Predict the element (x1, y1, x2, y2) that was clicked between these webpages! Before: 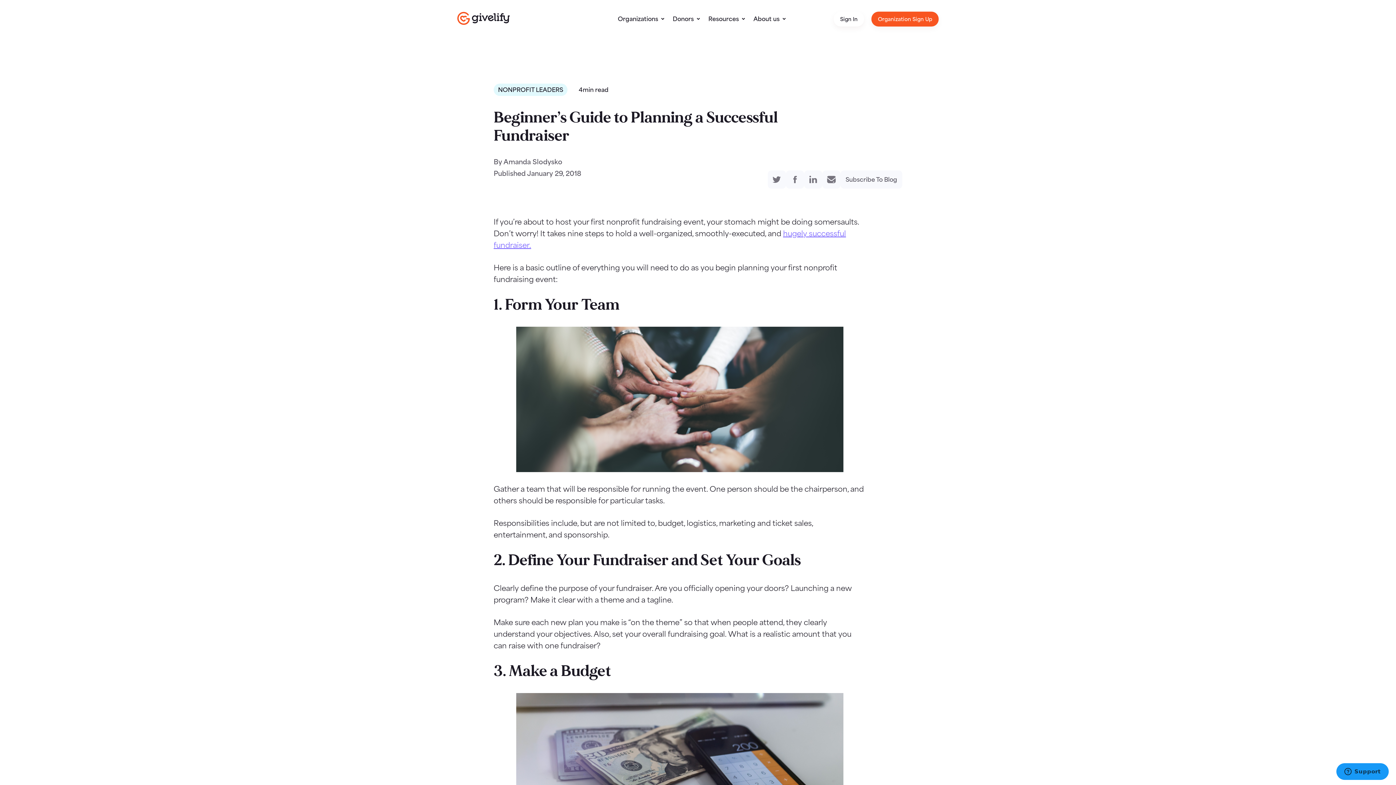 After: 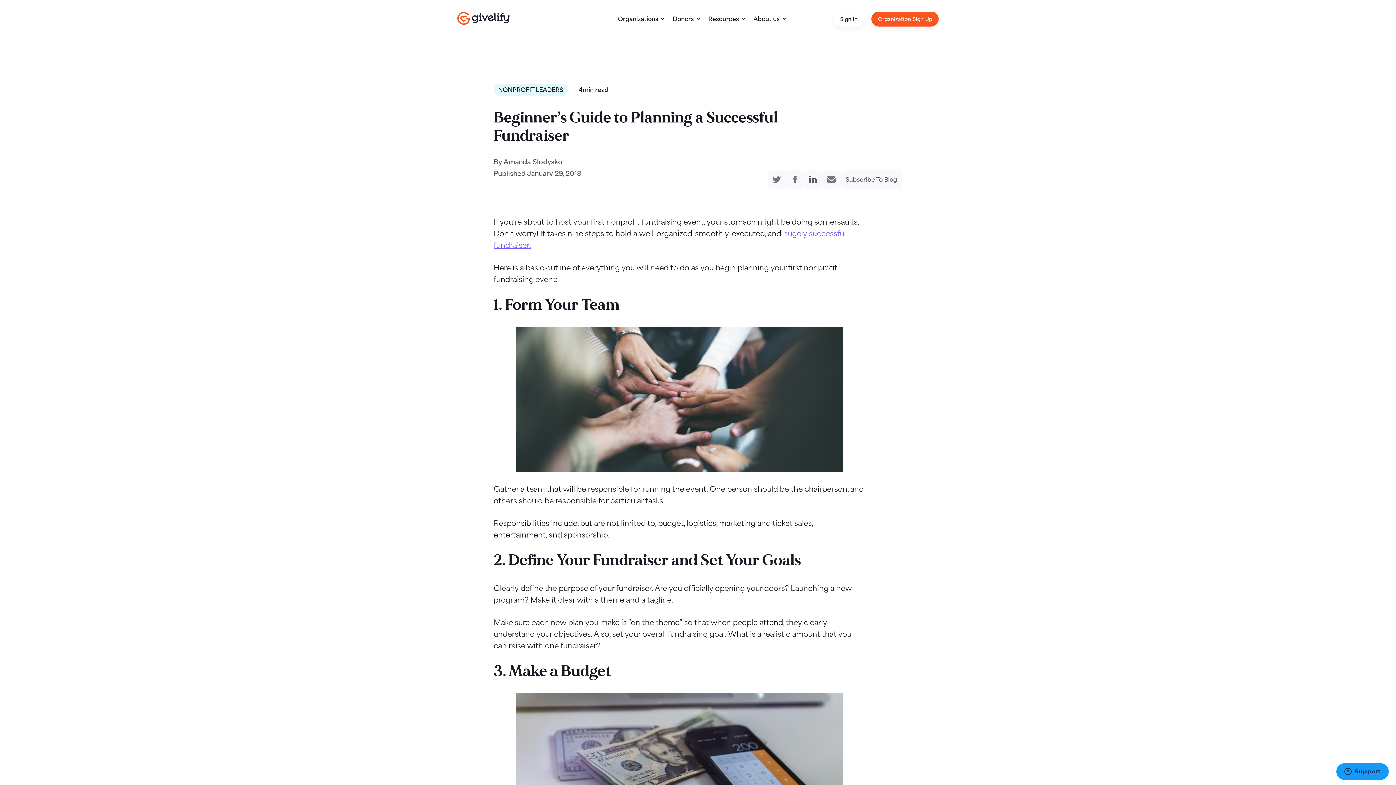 Action: bbox: (804, 170, 822, 188)